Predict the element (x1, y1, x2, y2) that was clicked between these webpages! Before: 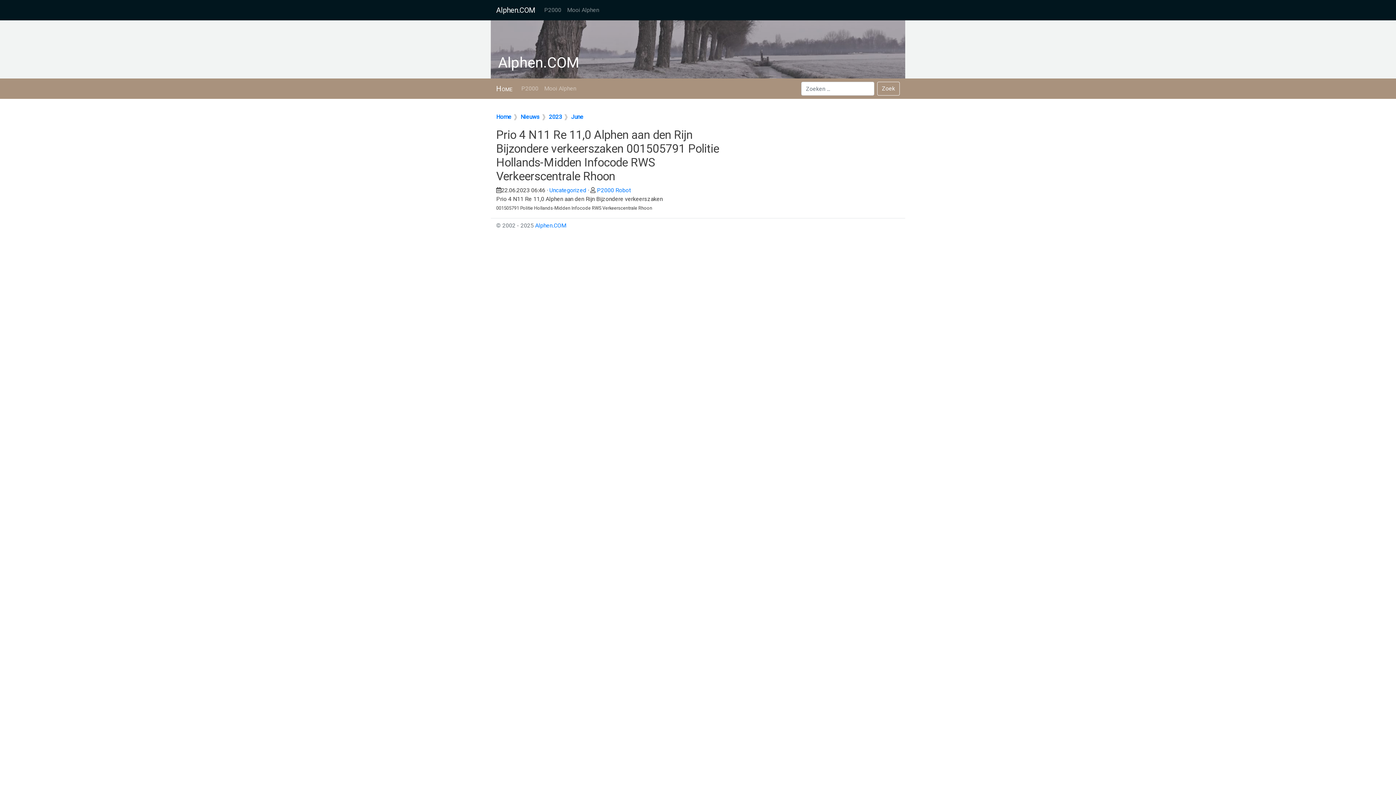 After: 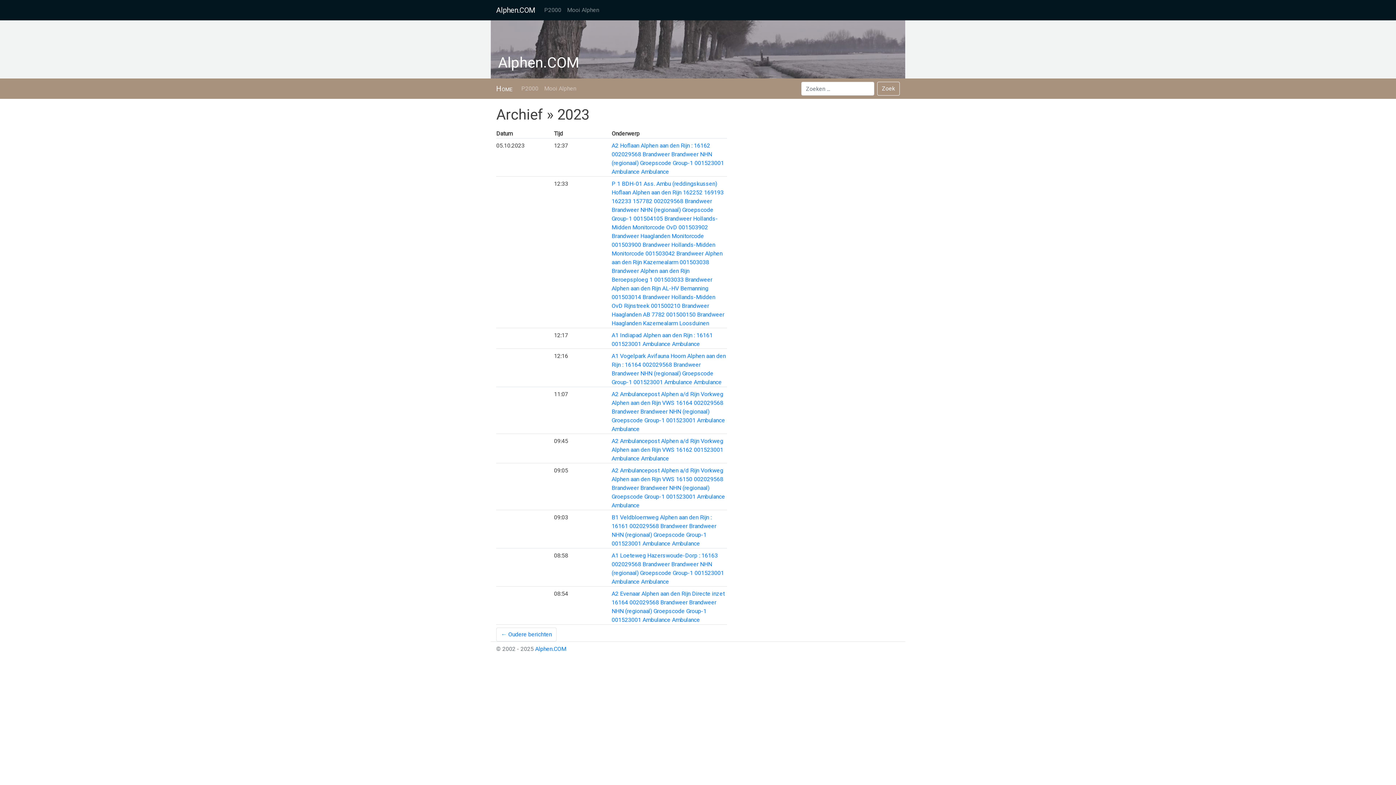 Action: label:  2023 bbox: (547, 113, 562, 120)